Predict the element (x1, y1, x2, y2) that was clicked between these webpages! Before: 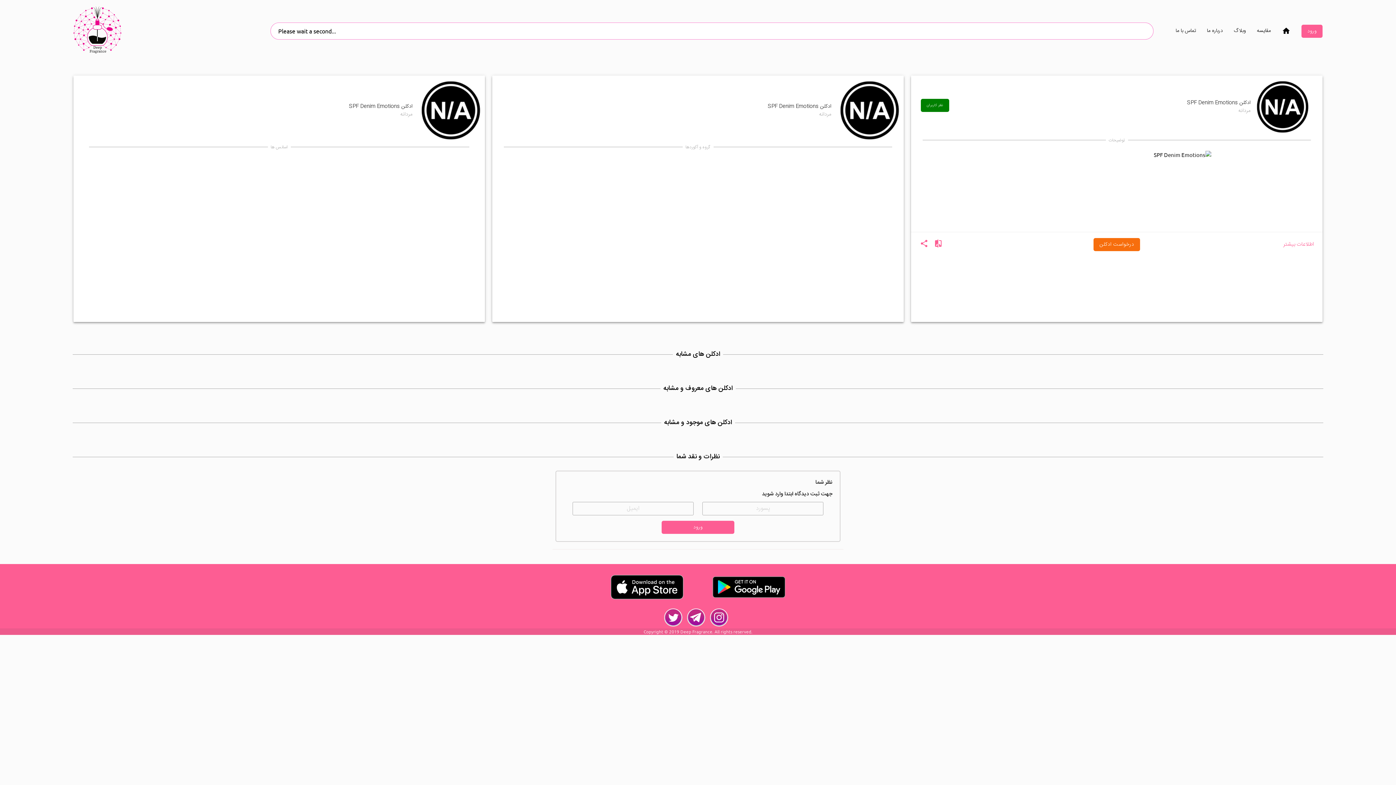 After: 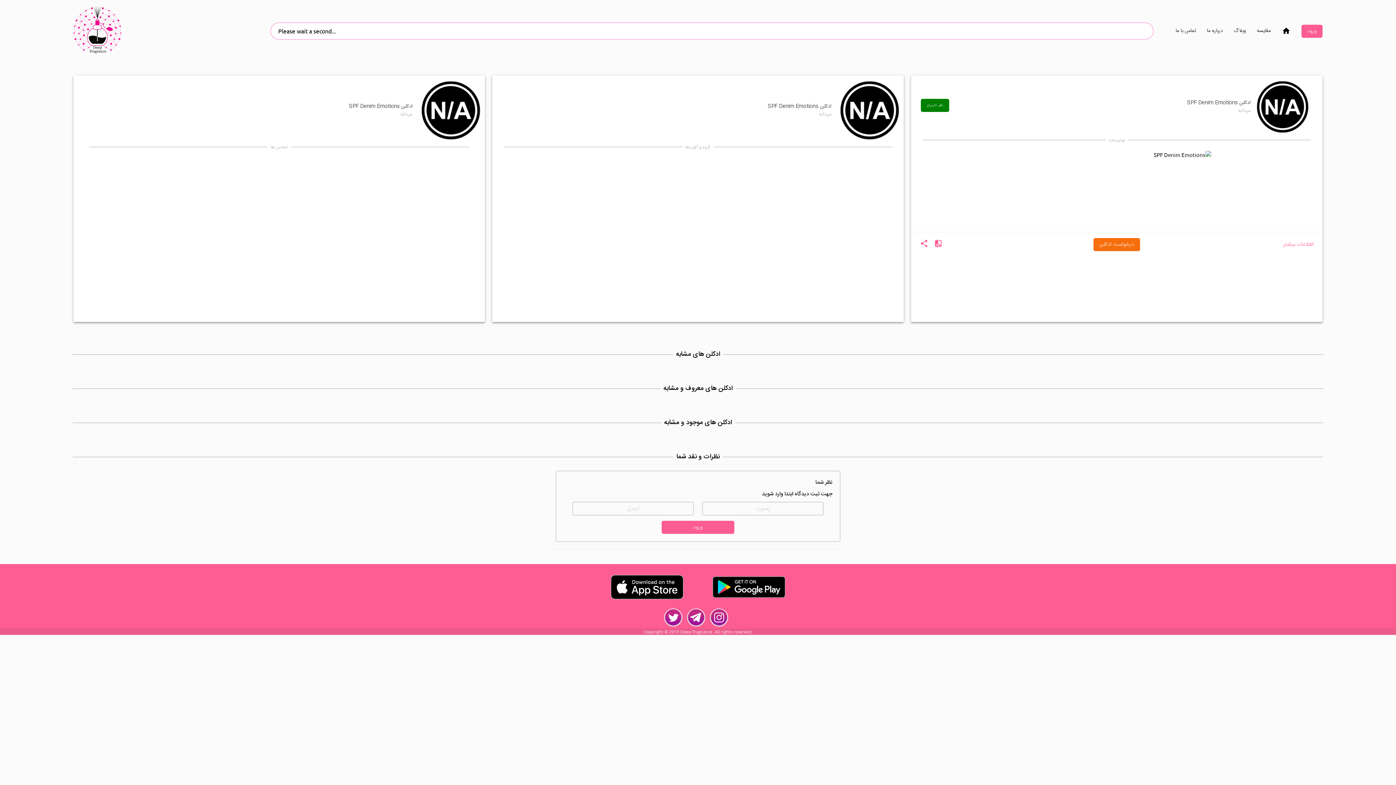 Action: bbox: (664, 621, 686, 628)